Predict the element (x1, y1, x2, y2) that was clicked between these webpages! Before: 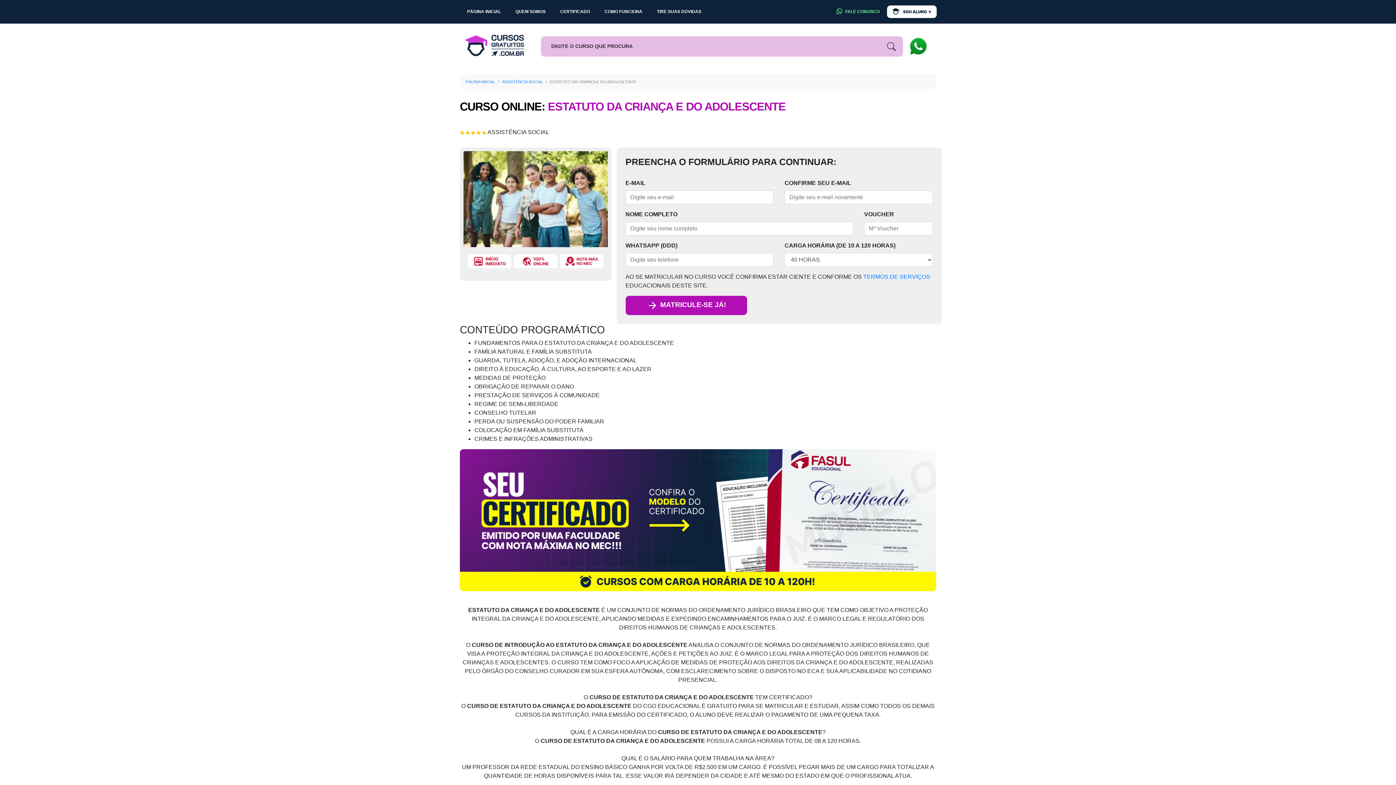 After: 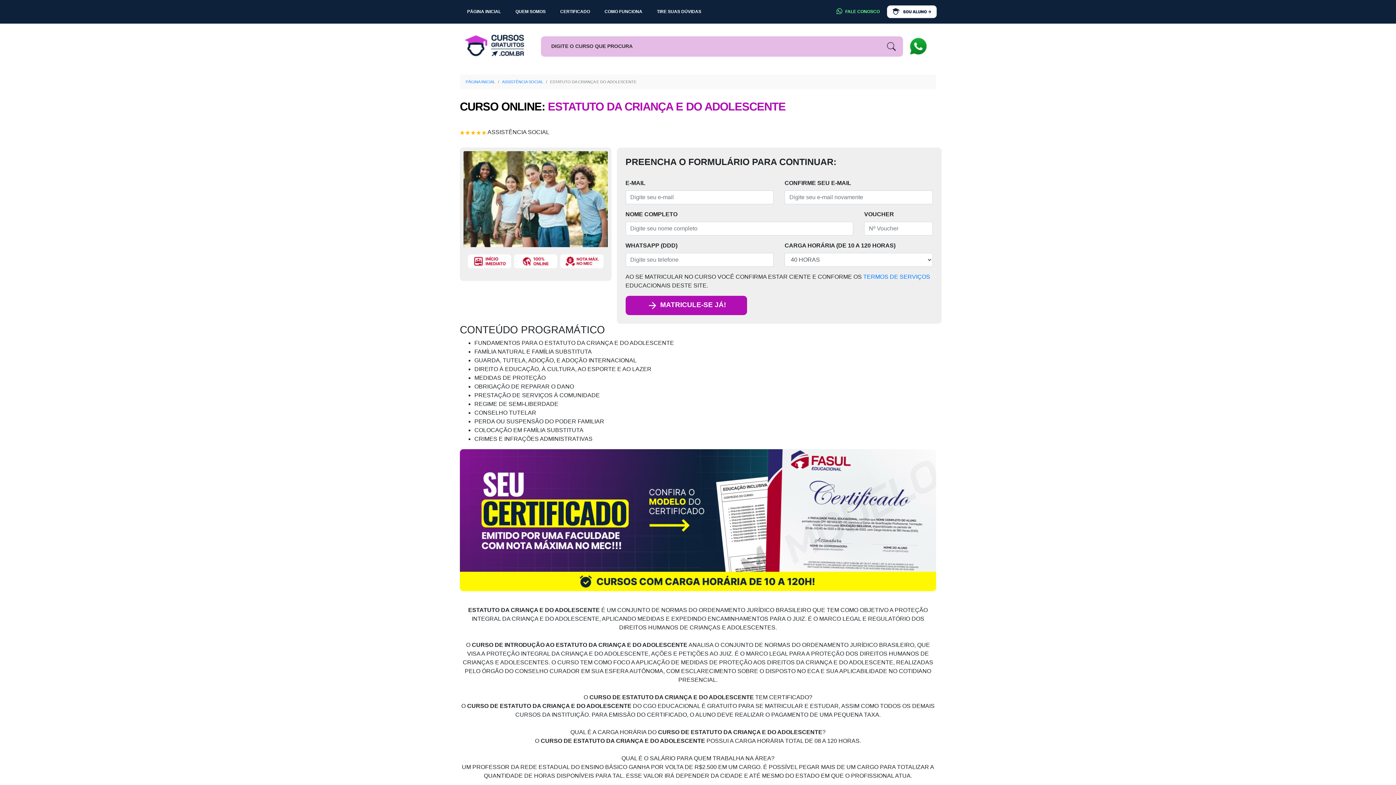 Action: bbox: (829, 8, 887, 15) label:  FALE CONOSCO